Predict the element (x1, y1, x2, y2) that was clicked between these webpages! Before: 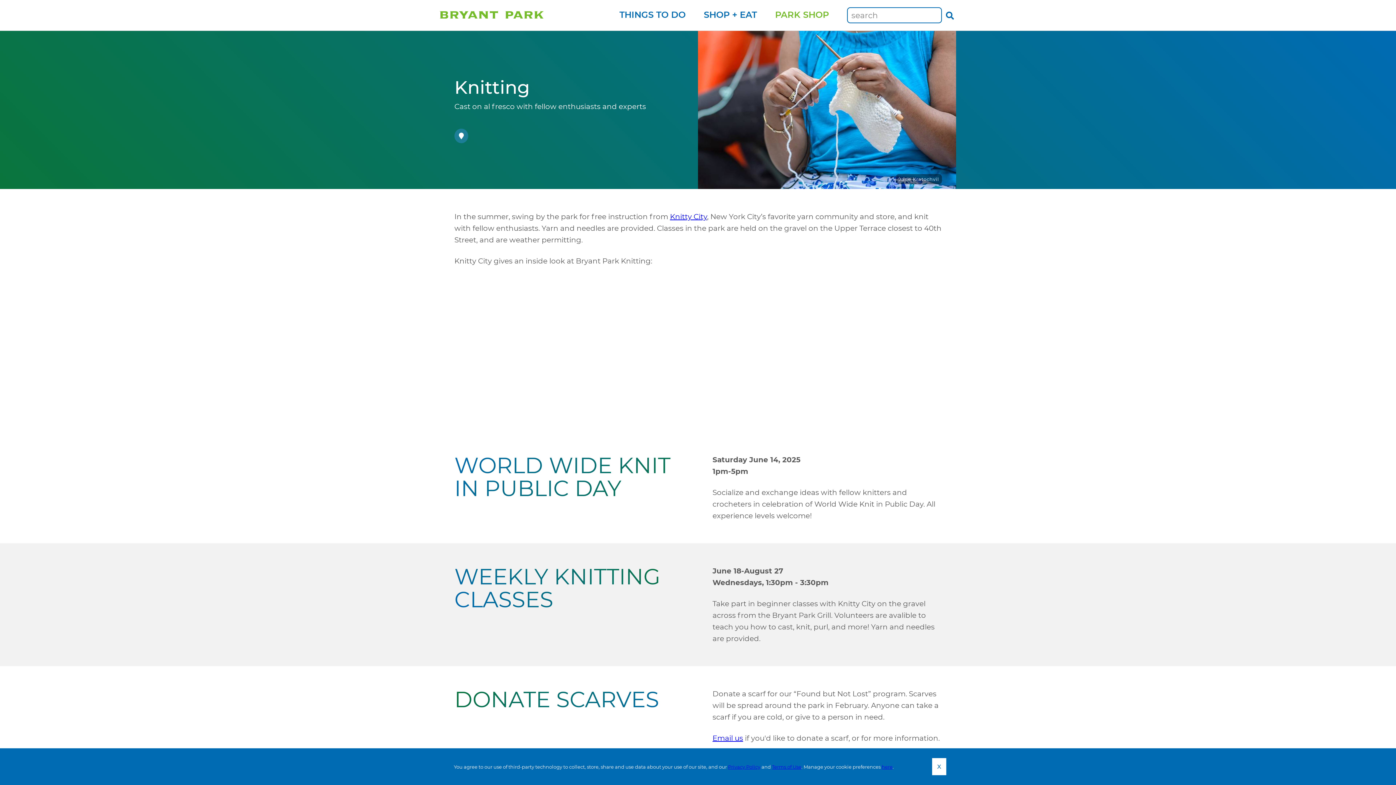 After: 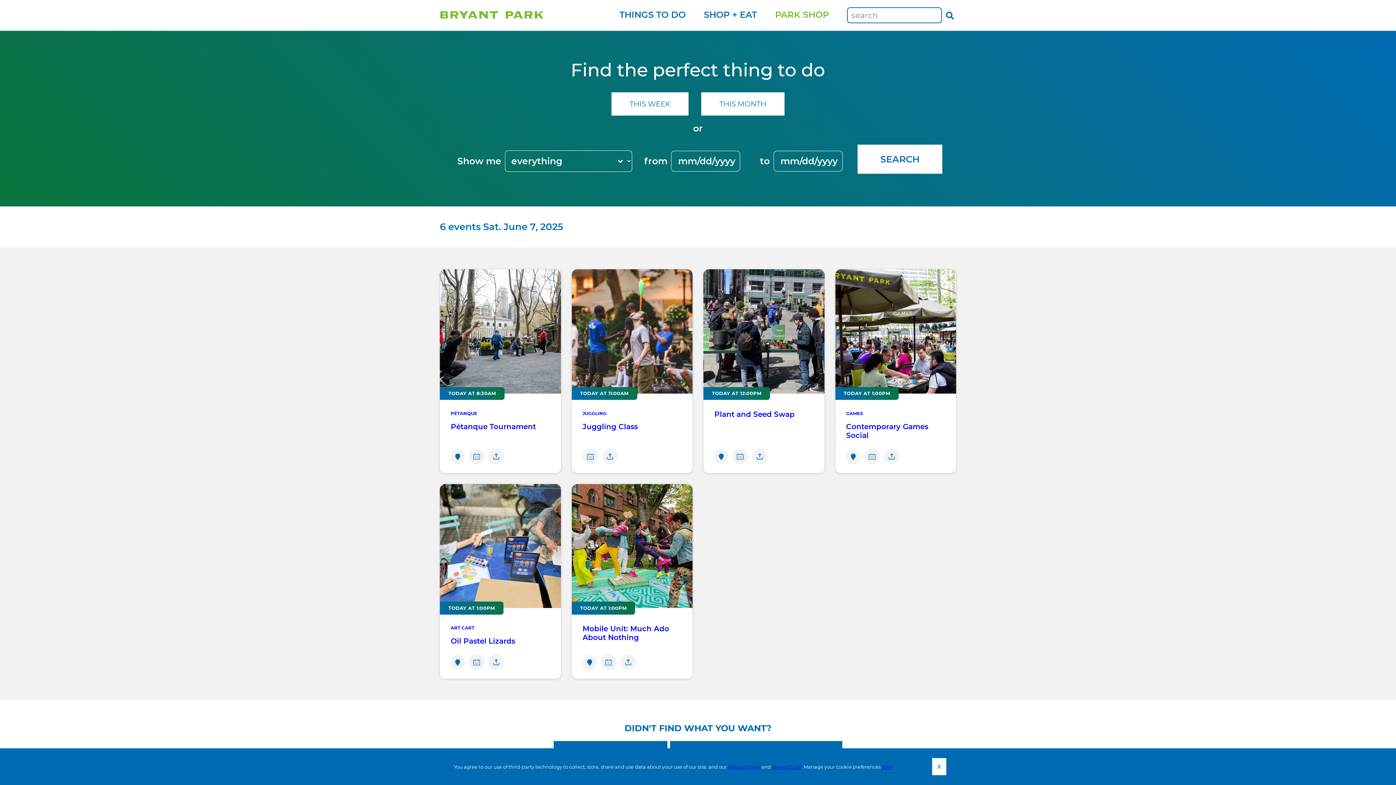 Action: label: THINGS TO DO bbox: (619, 7, 685, 22)